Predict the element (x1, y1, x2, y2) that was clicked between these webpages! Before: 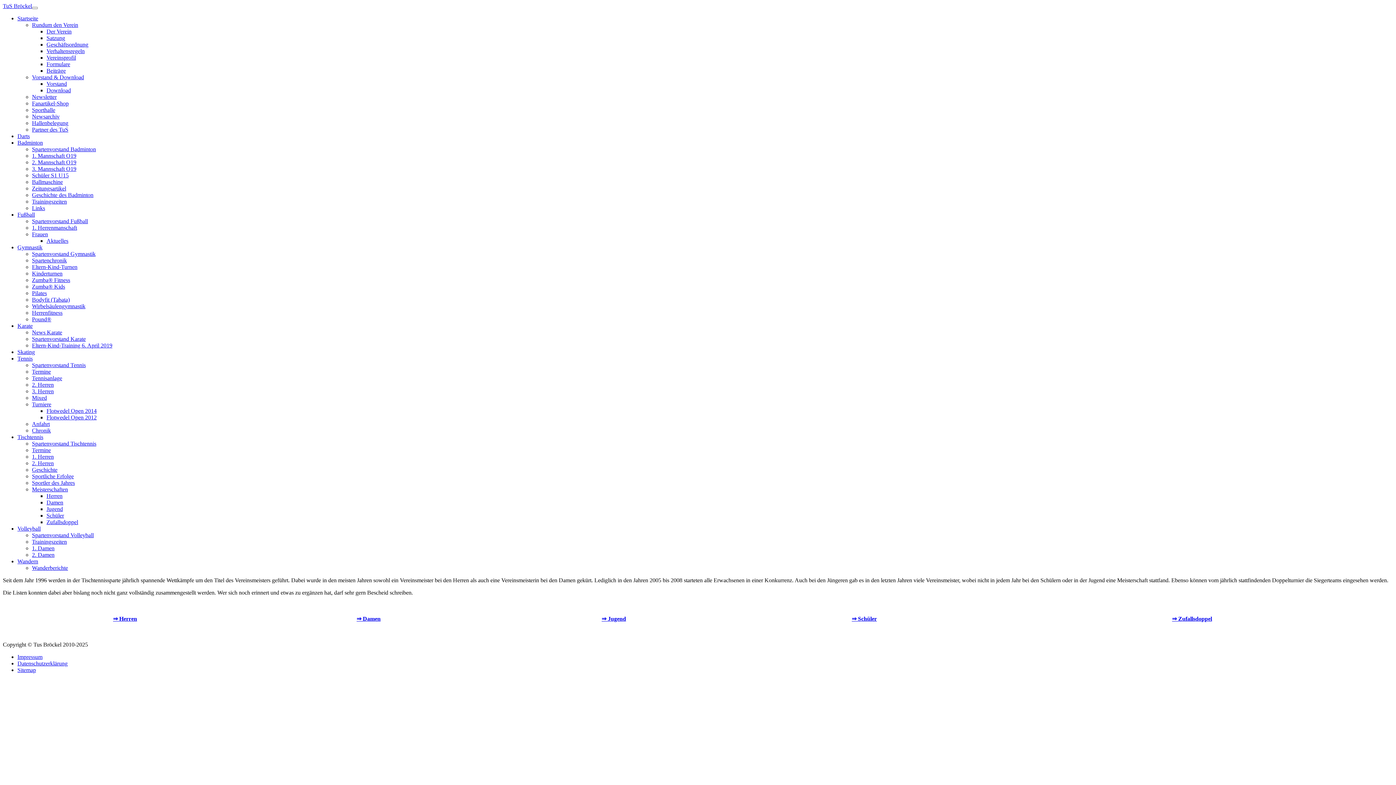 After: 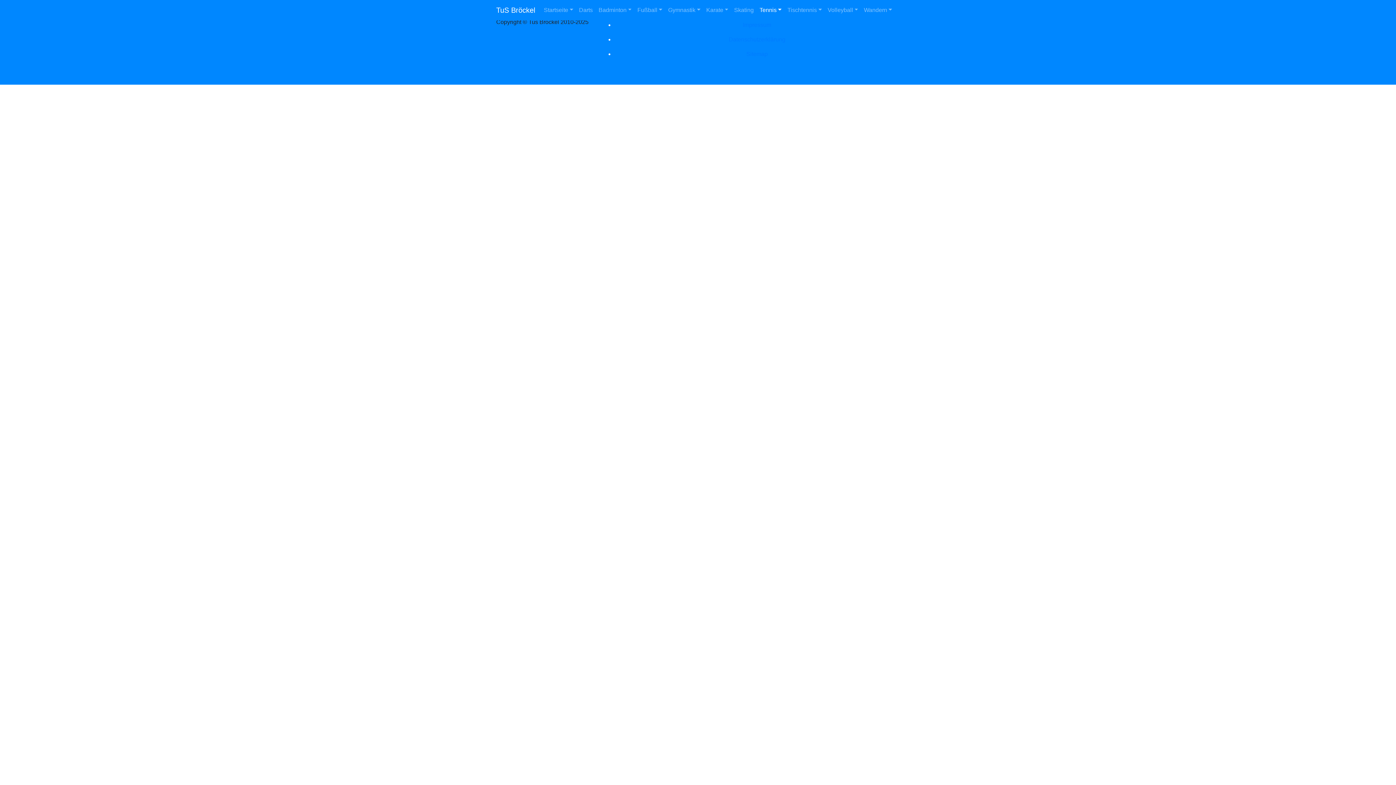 Action: bbox: (32, 368, 50, 374) label: Termine